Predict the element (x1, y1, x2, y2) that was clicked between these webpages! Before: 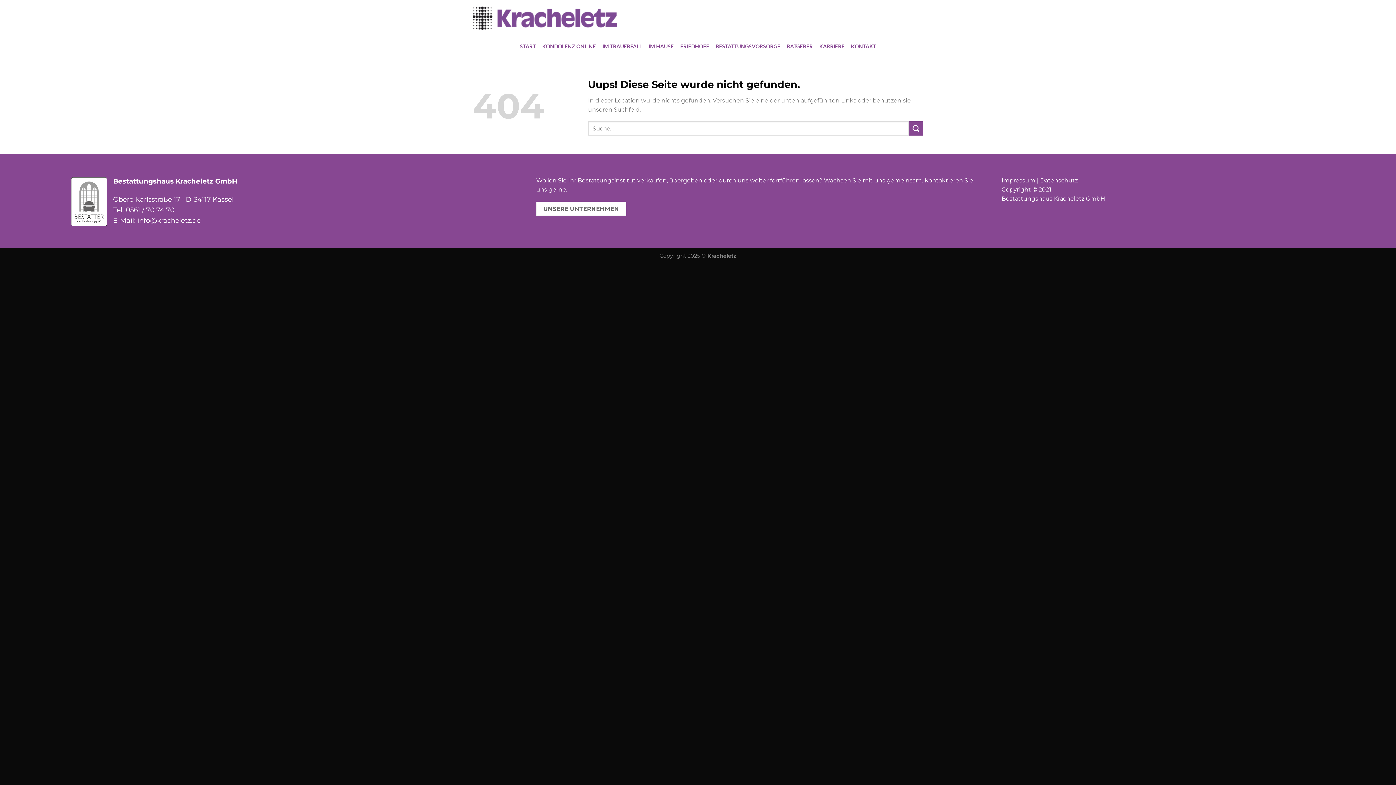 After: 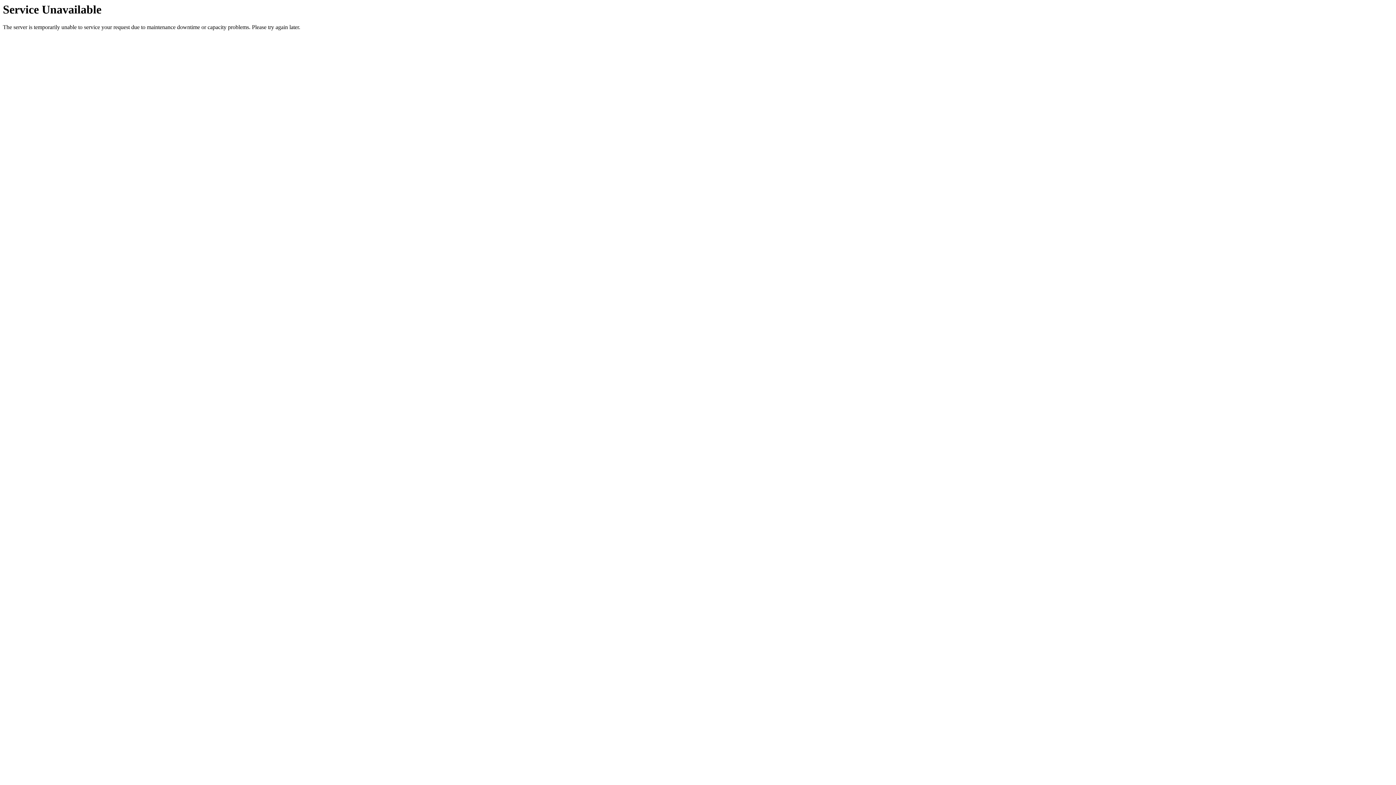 Action: bbox: (909, 121, 923, 135) label: Submit